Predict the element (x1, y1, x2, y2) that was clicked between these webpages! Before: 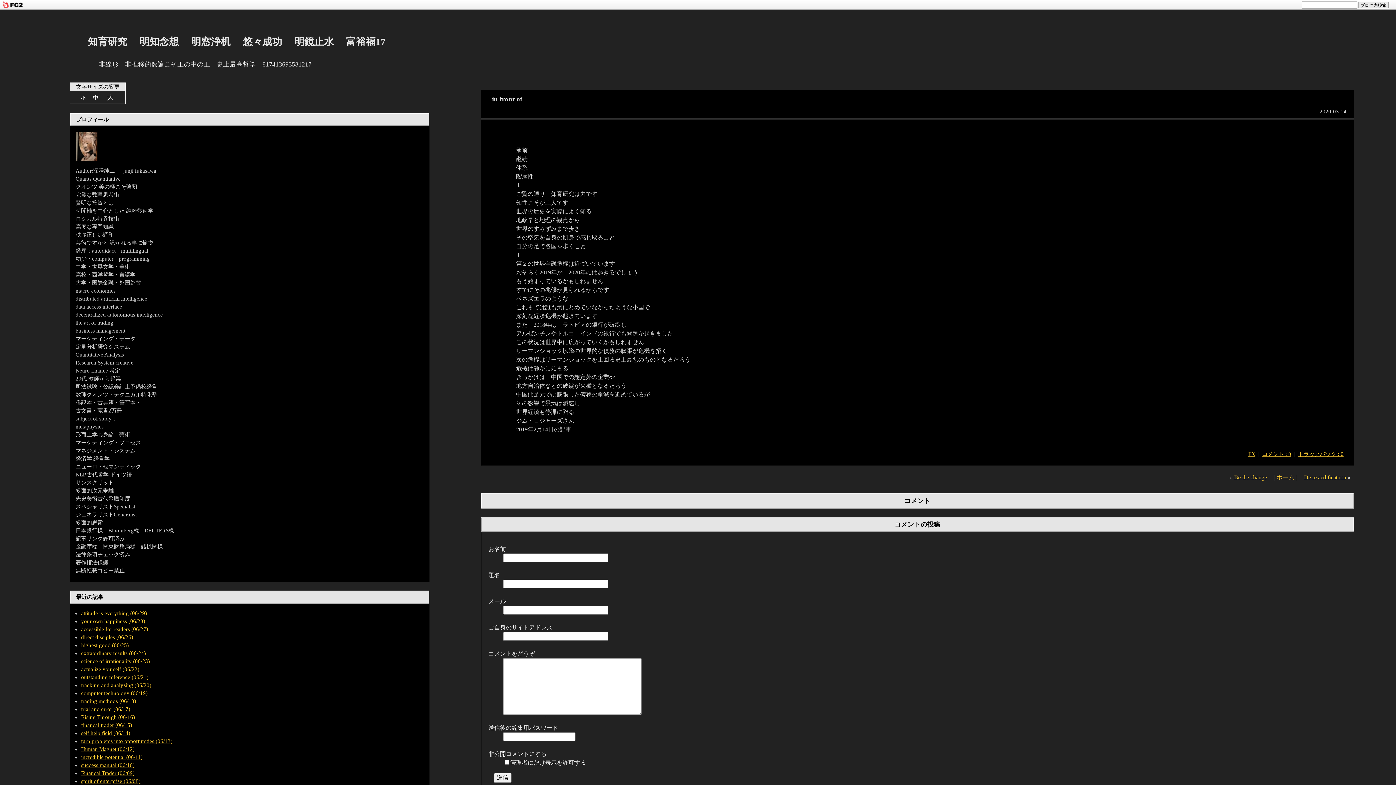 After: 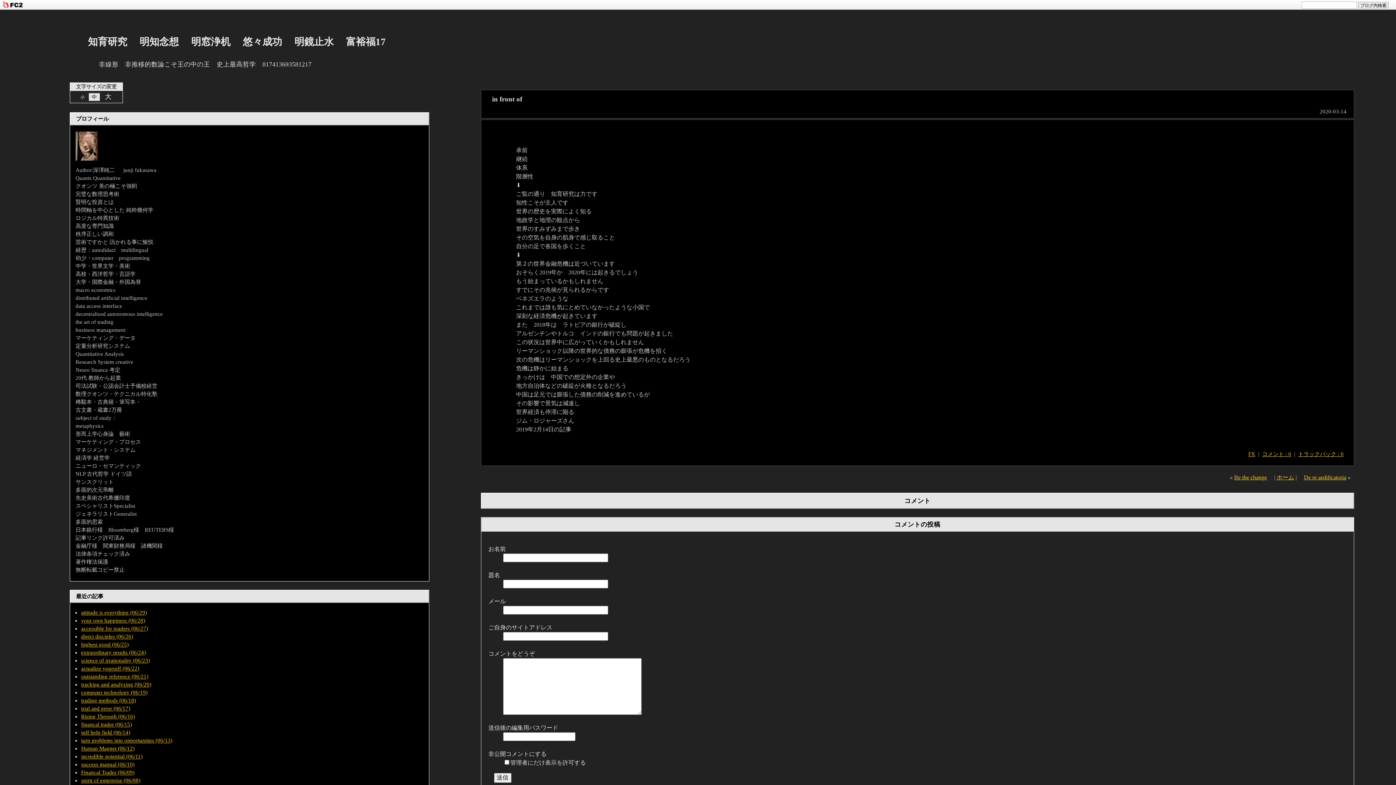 Action: bbox: (89, 93, 101, 101) label: 中